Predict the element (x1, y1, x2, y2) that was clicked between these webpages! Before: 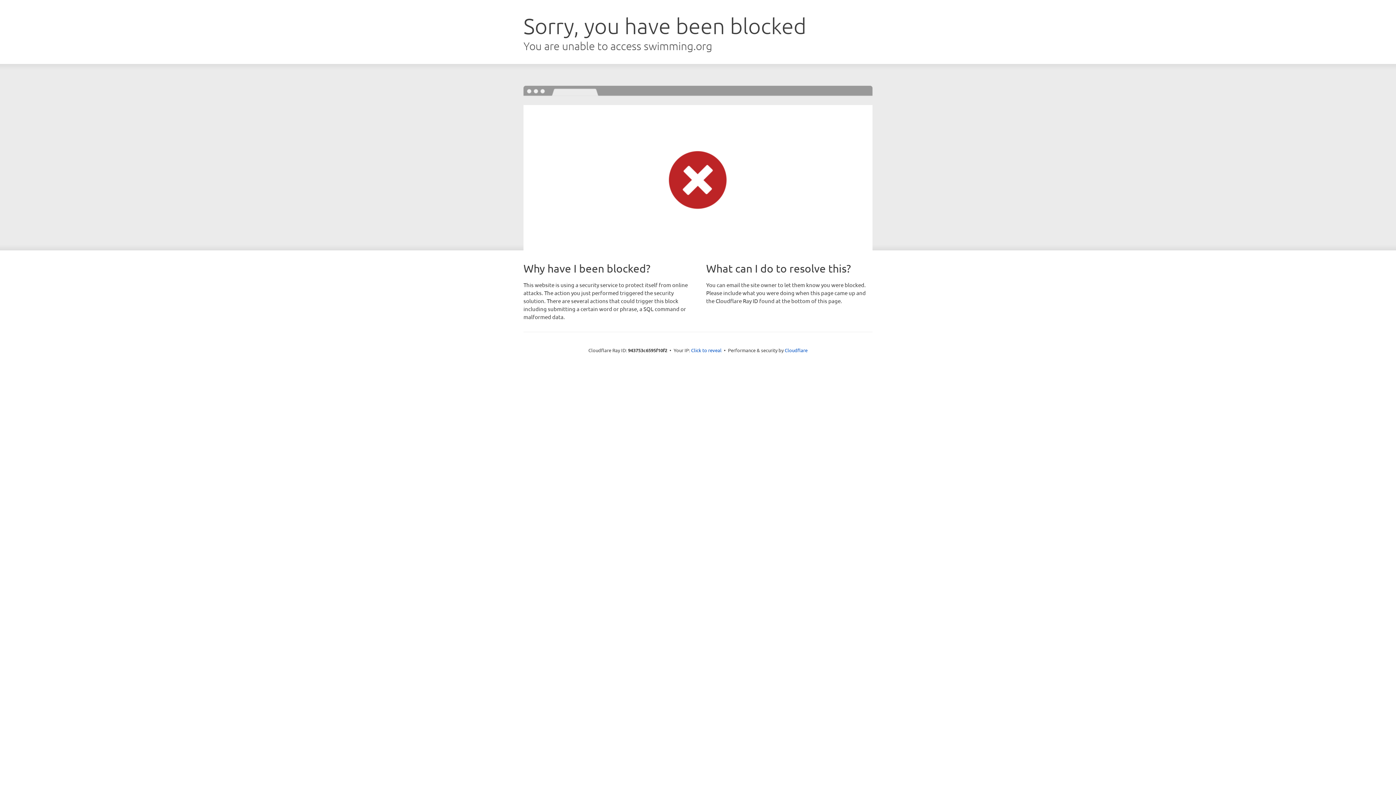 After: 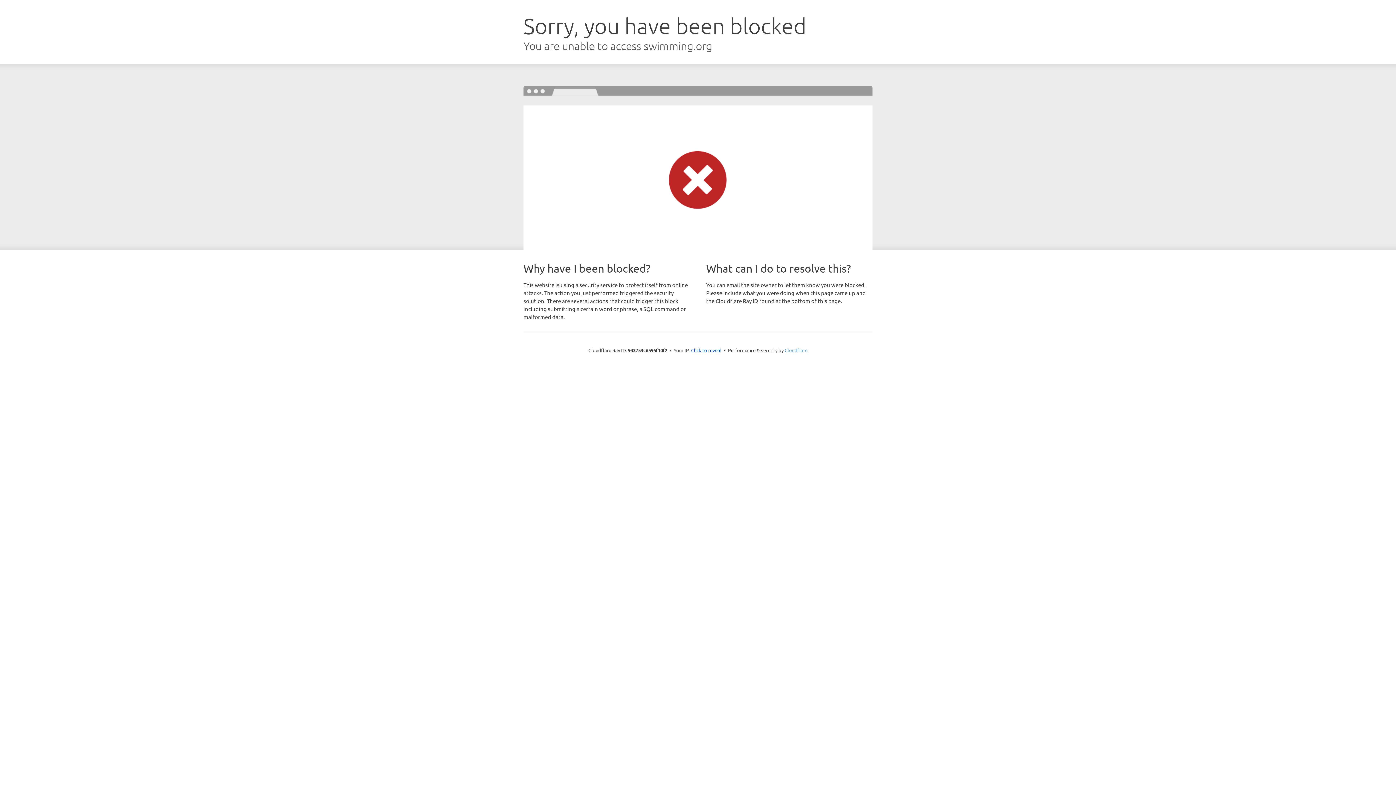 Action: bbox: (784, 347, 807, 353) label: Cloudflare